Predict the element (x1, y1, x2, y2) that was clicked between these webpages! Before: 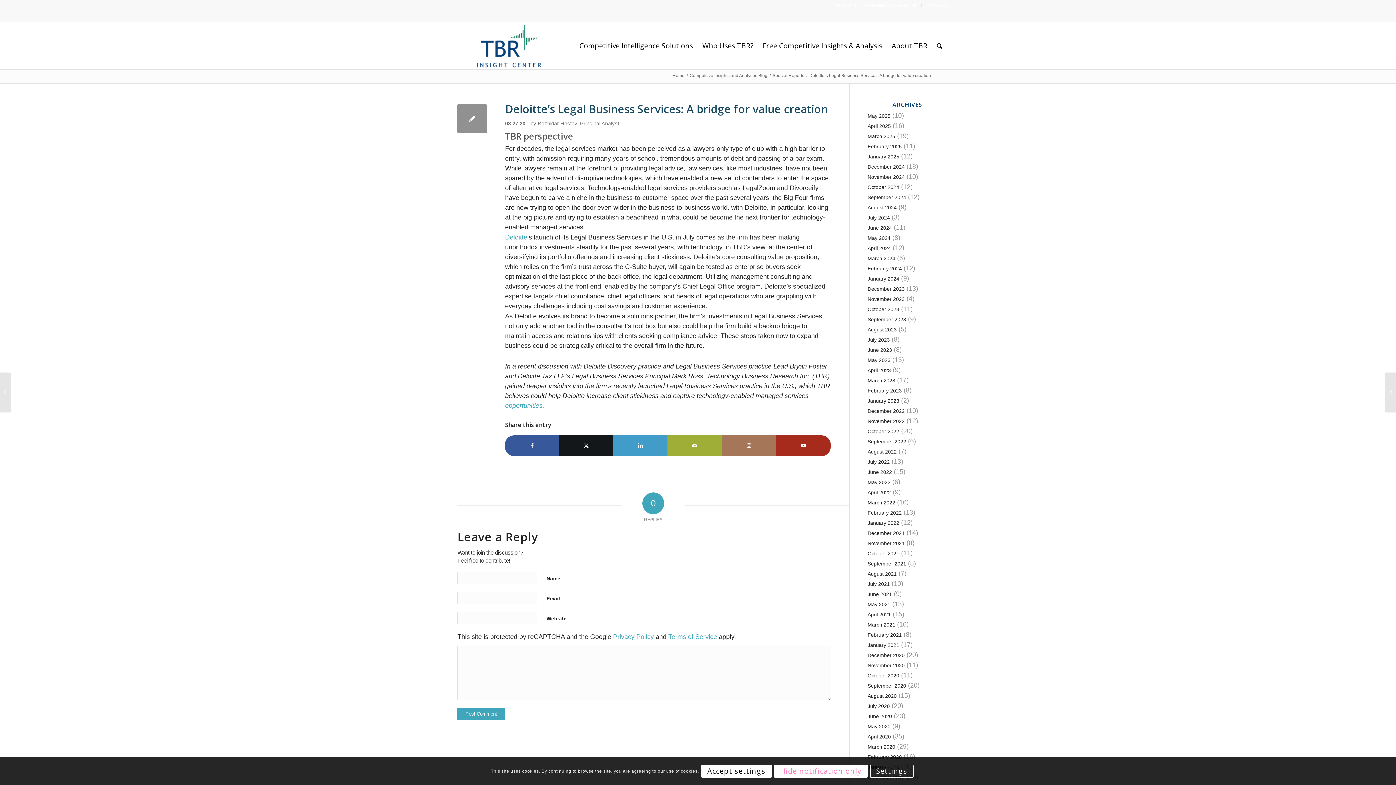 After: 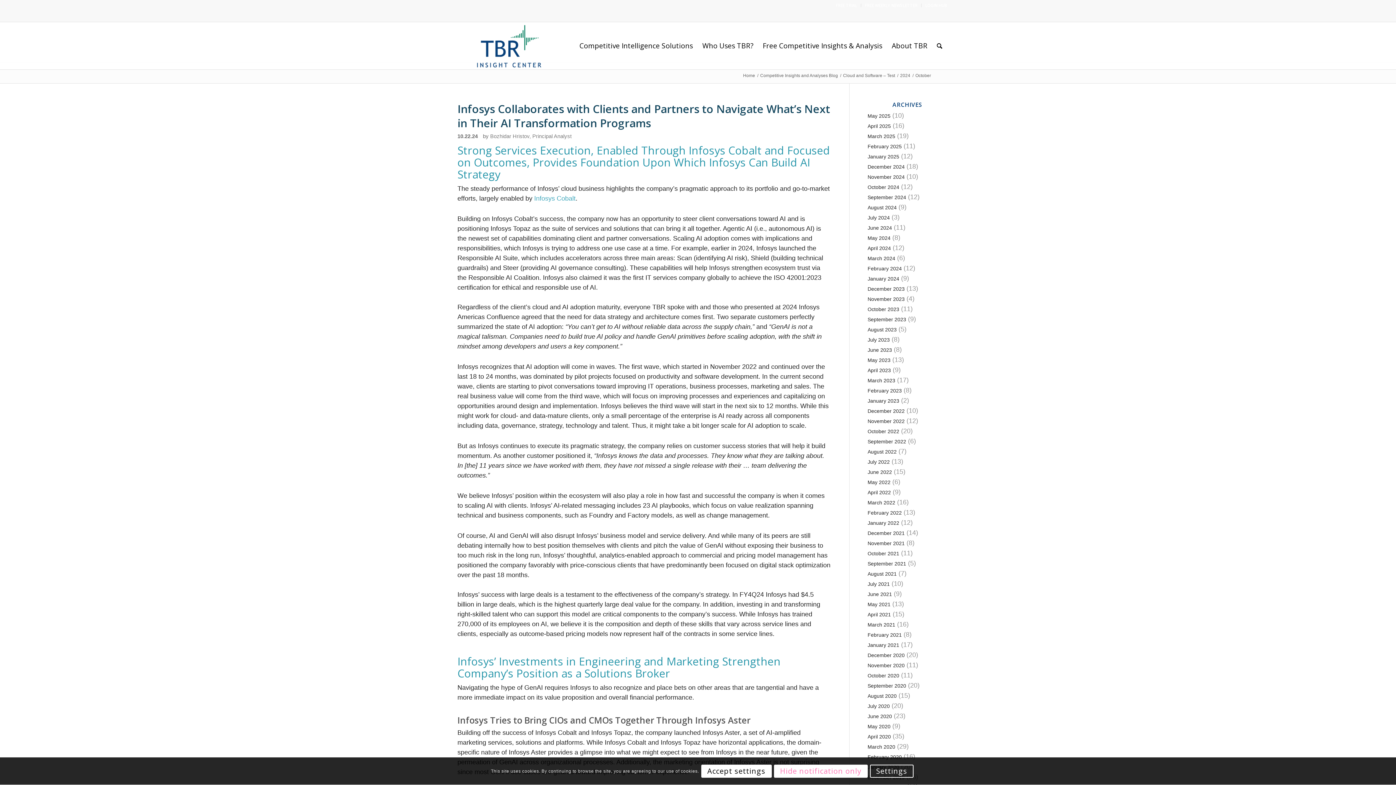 Action: label: October 2024 bbox: (867, 184, 899, 190)